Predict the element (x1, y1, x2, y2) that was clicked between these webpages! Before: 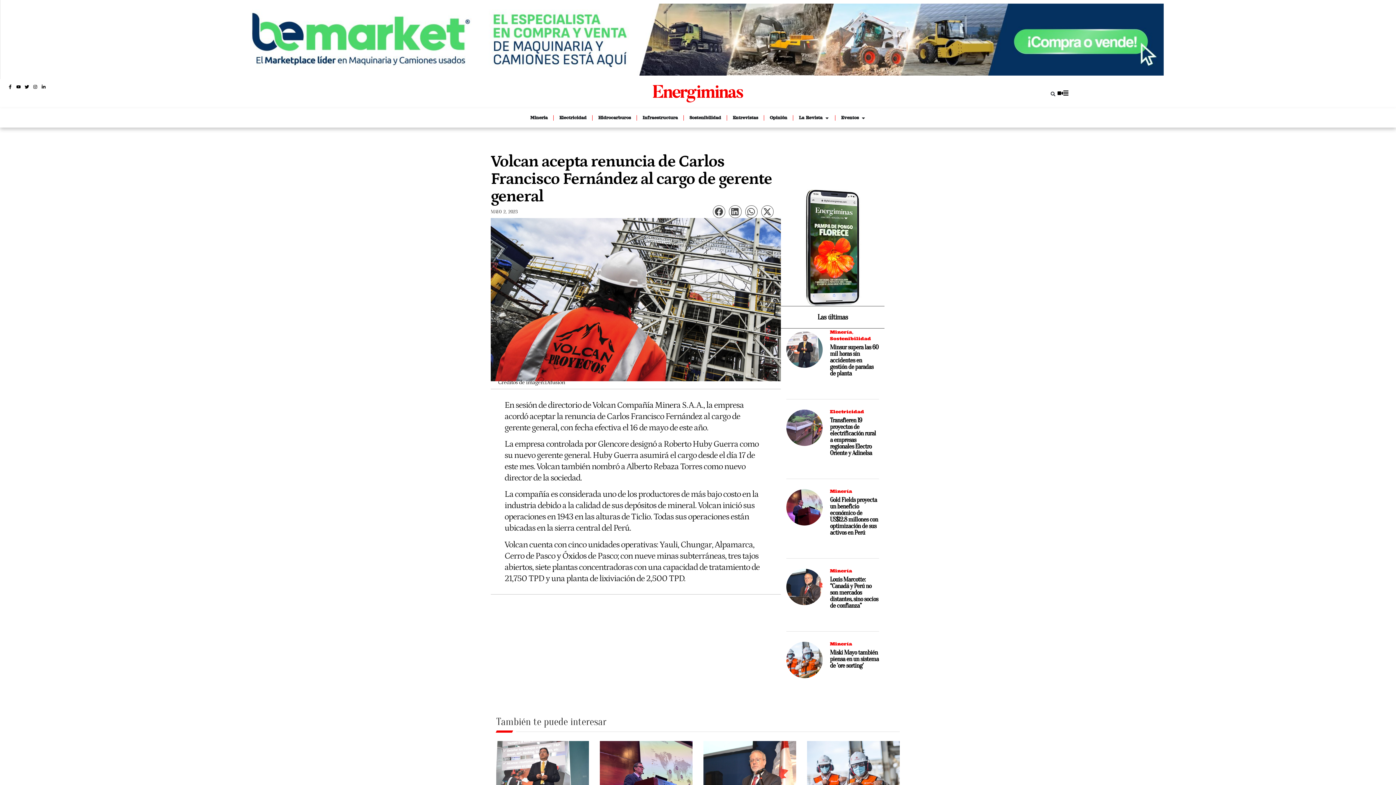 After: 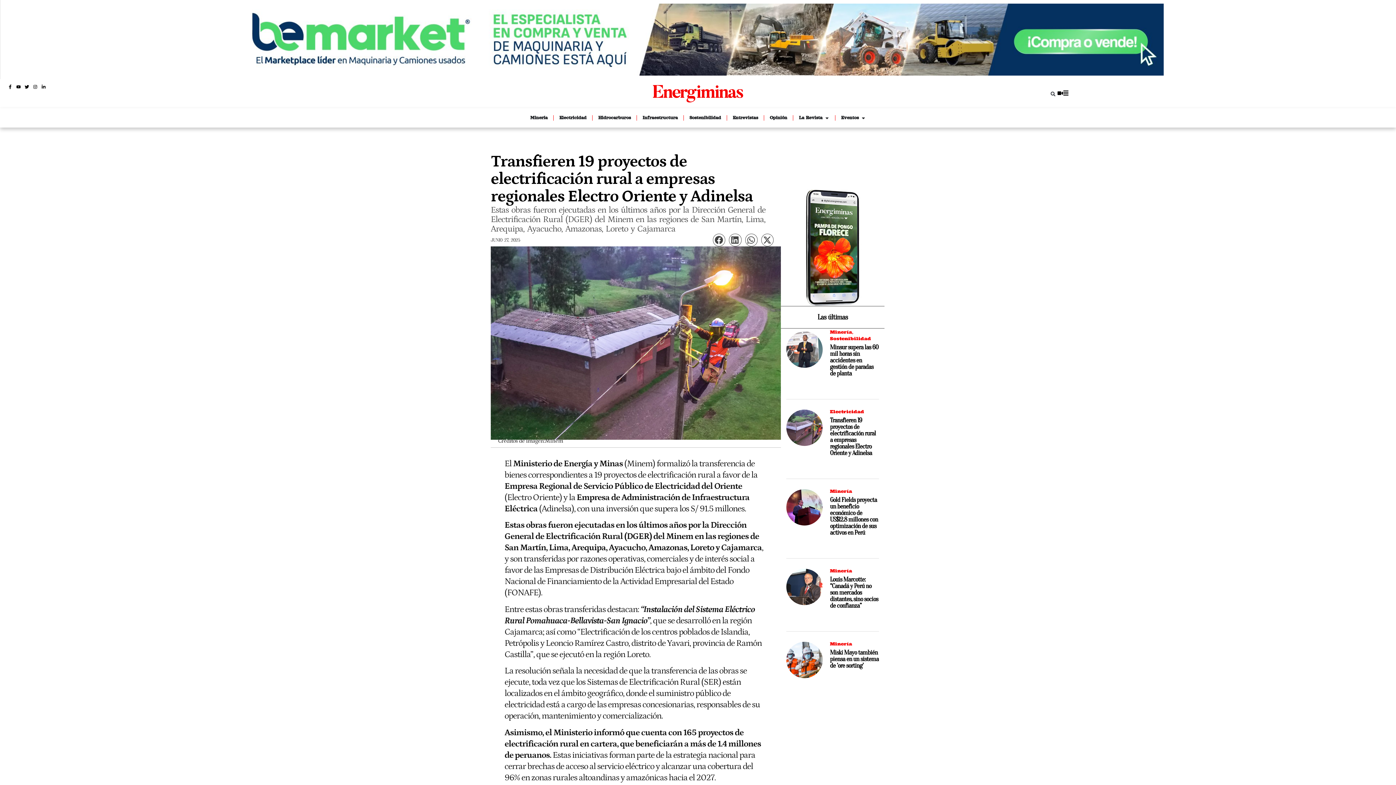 Action: label: Transfieren 19 proyectos de electrificación rural a empresas regionales Electro Oriente y Adinelsa bbox: (830, 416, 876, 456)